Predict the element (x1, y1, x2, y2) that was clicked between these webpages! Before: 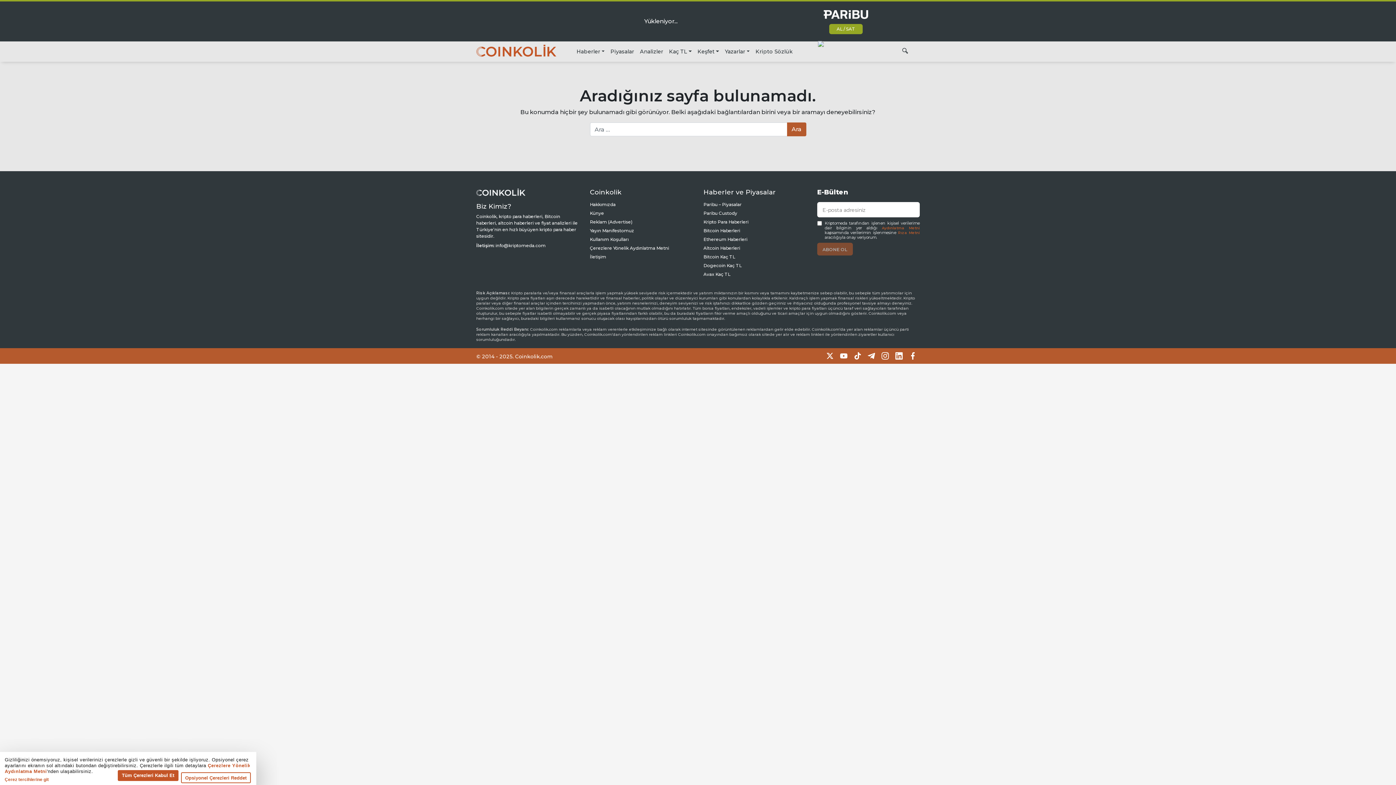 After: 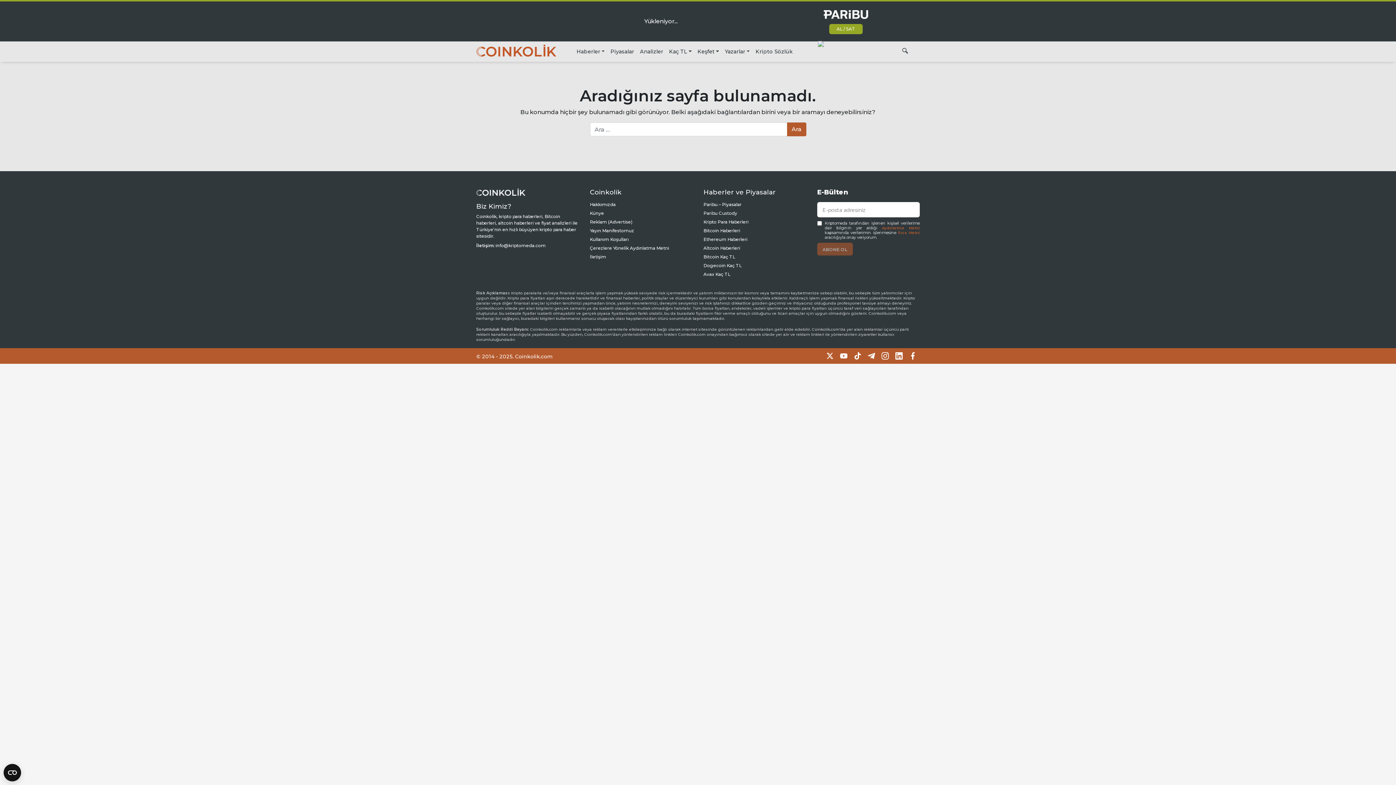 Action: label: Paribu Custody bbox: (703, 210, 737, 216)